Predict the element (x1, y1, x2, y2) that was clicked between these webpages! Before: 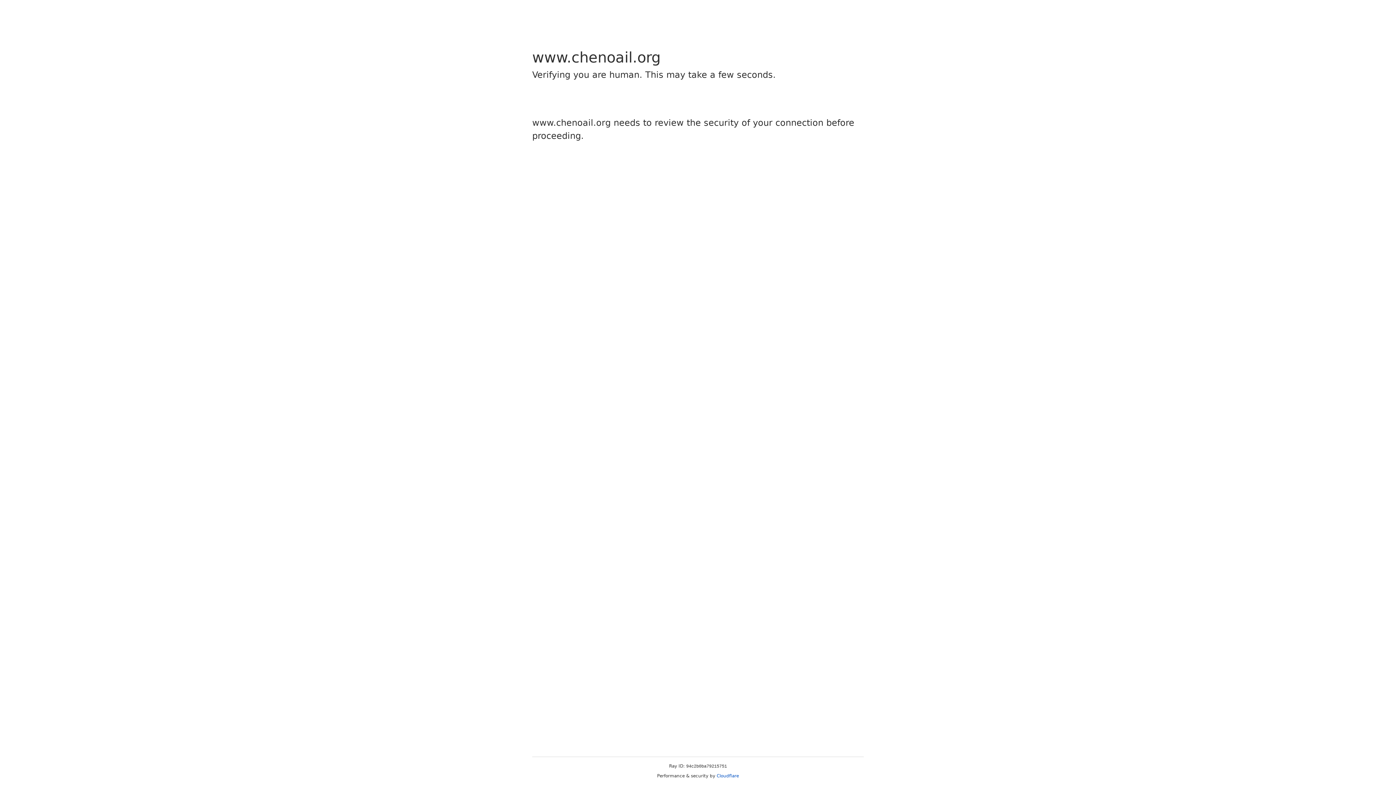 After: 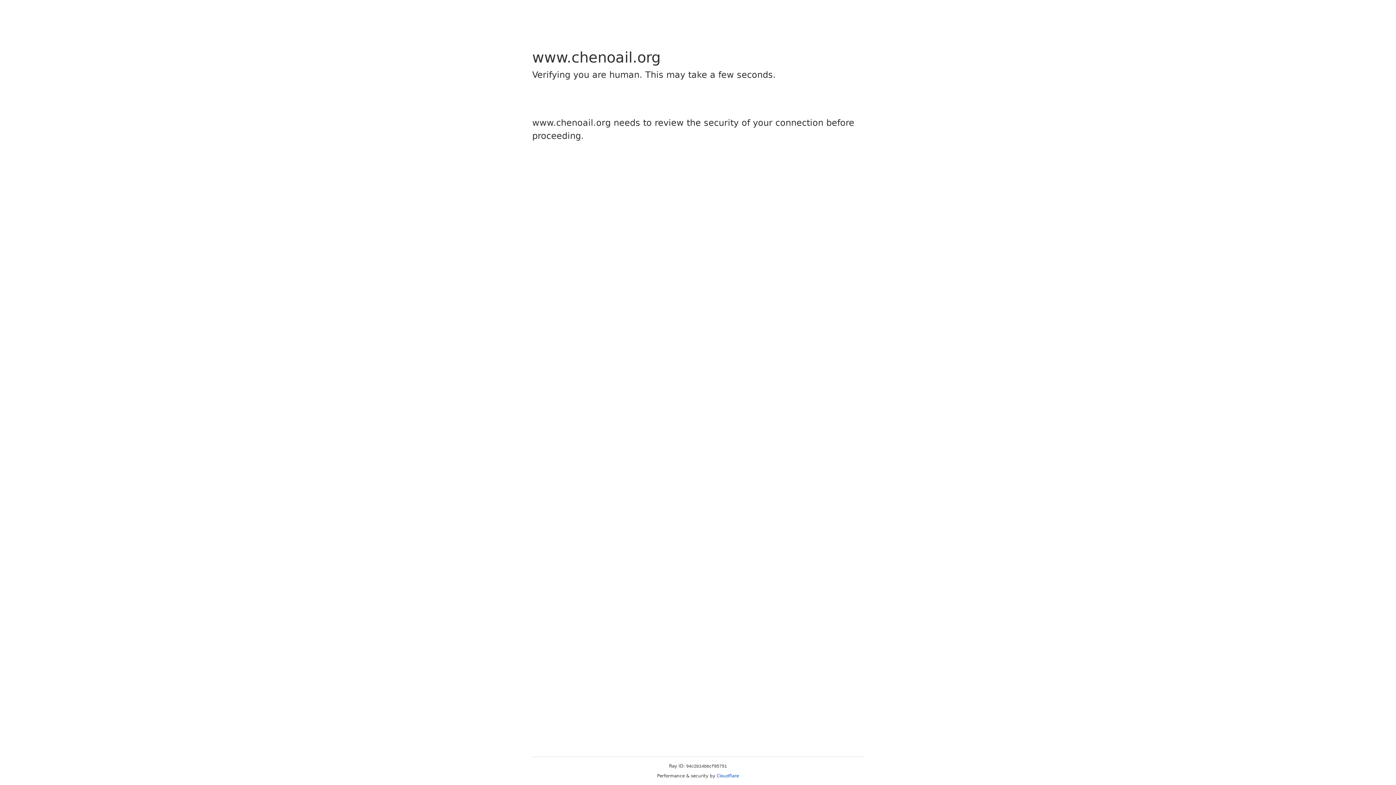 Action: bbox: (716, 773, 739, 778) label: Cloudflare